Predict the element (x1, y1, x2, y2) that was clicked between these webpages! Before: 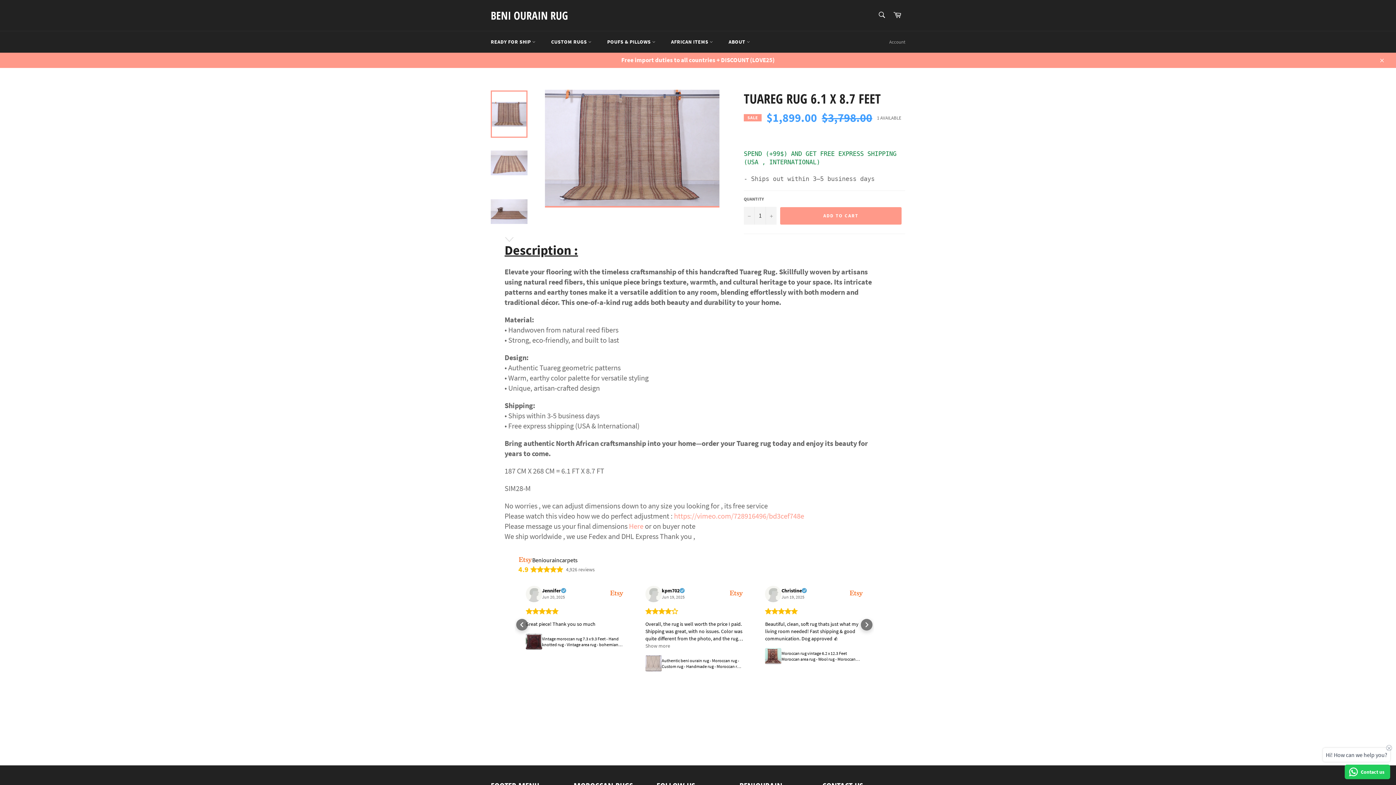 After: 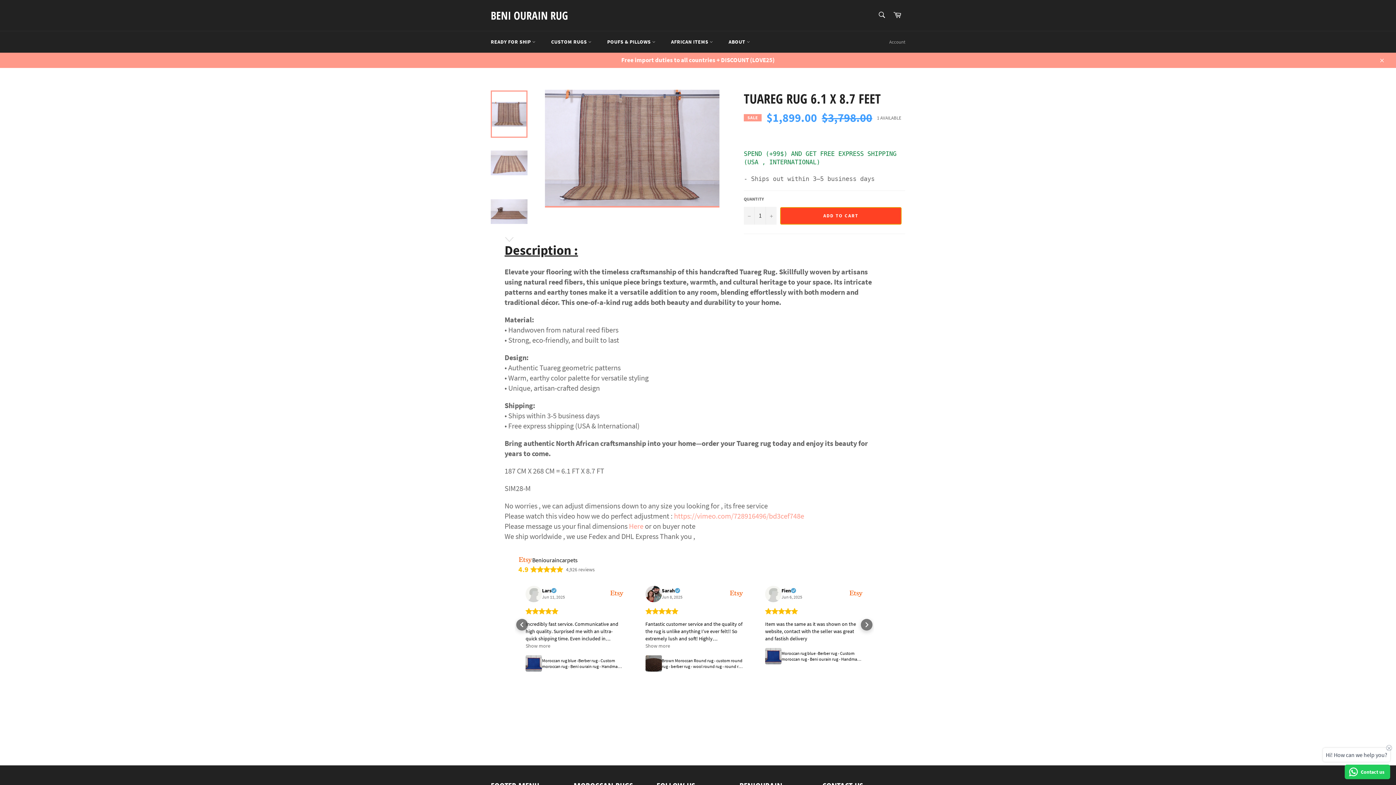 Action: label: ADD TO CART bbox: (780, 207, 901, 224)